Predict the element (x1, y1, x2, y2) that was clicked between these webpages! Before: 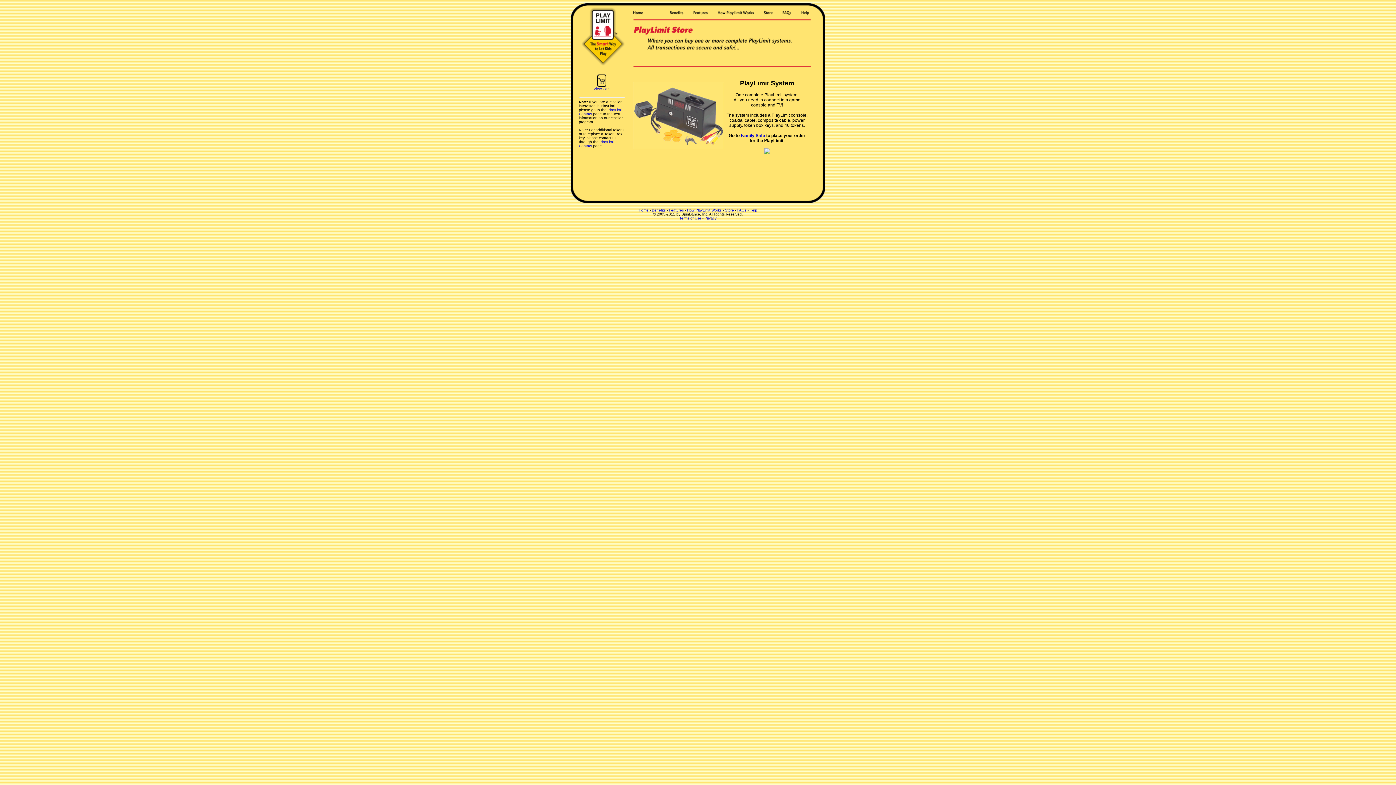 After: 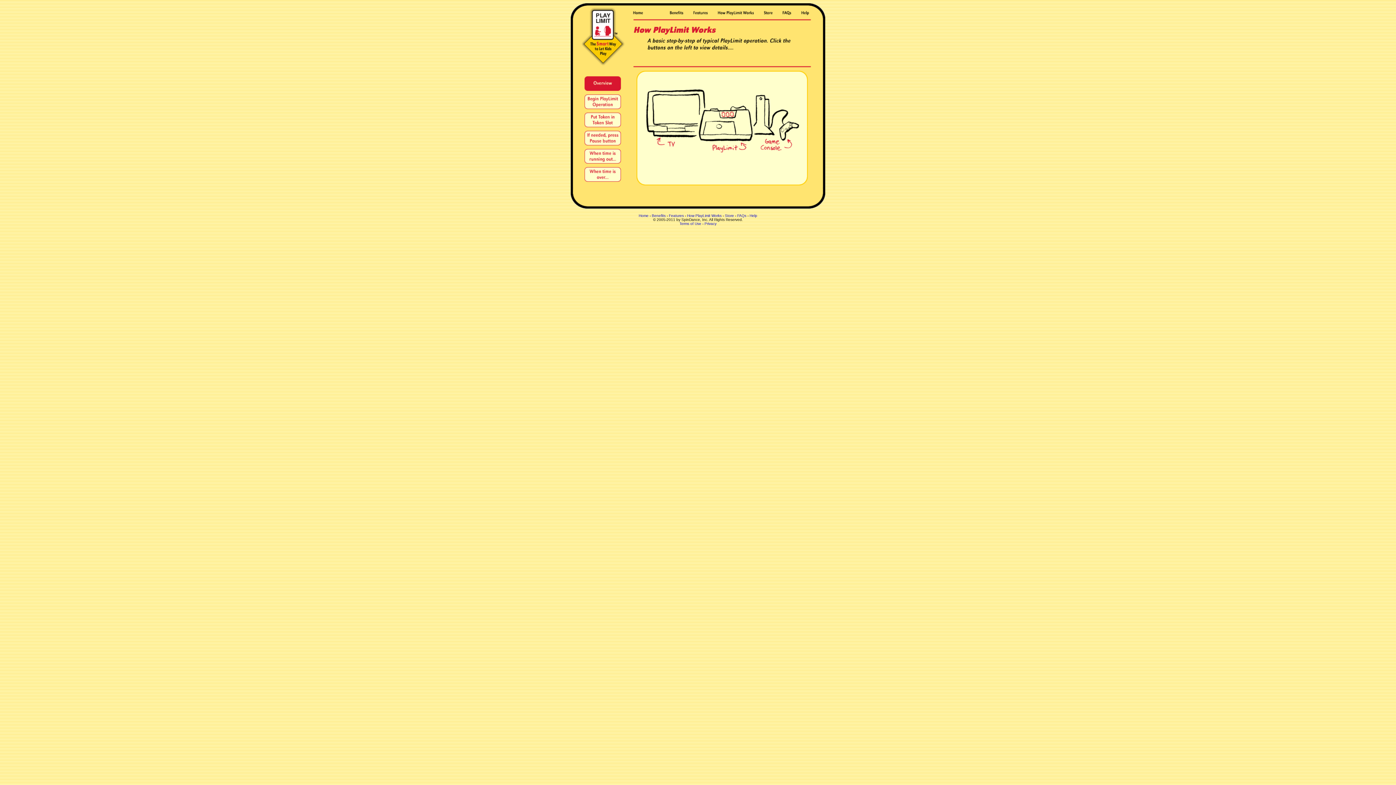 Action: label: How PlayLimit Works bbox: (687, 208, 721, 212)